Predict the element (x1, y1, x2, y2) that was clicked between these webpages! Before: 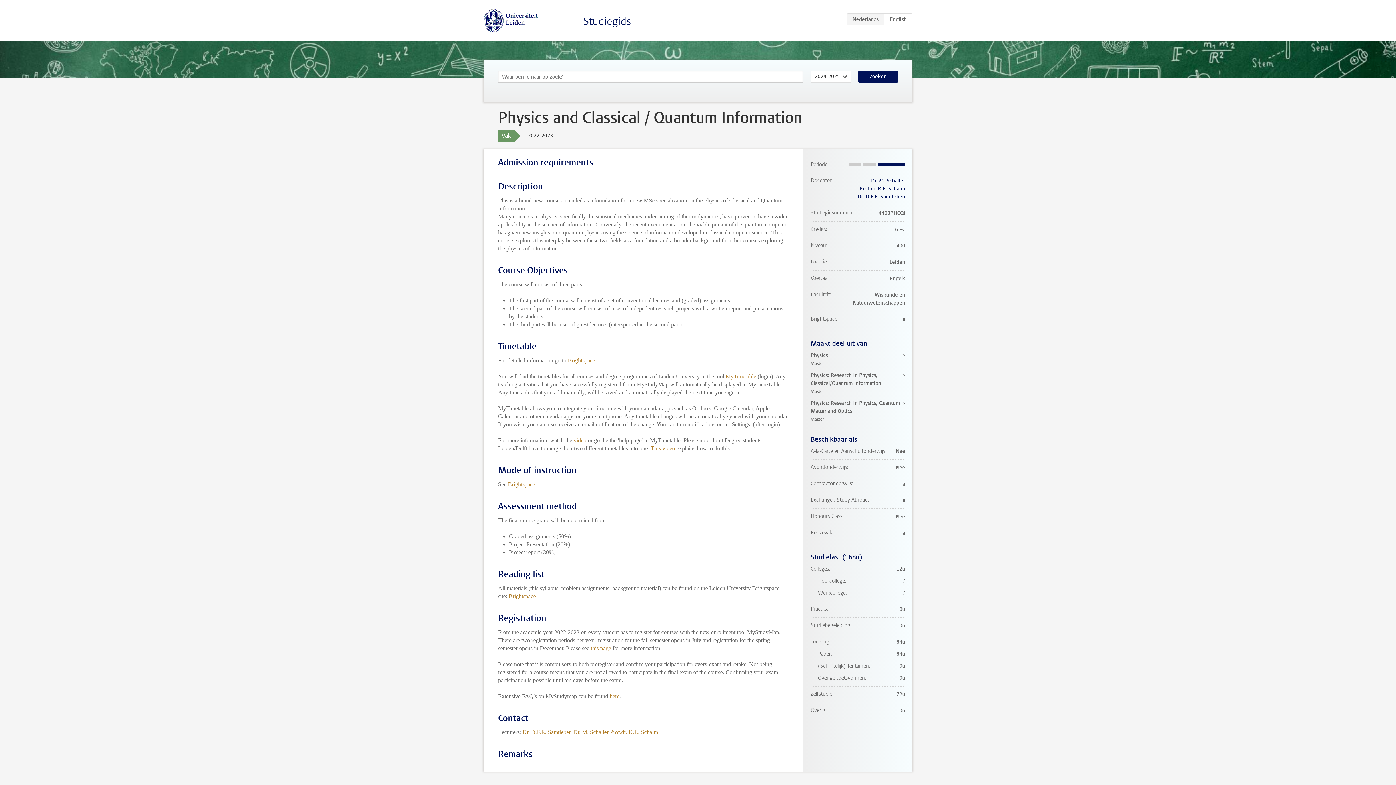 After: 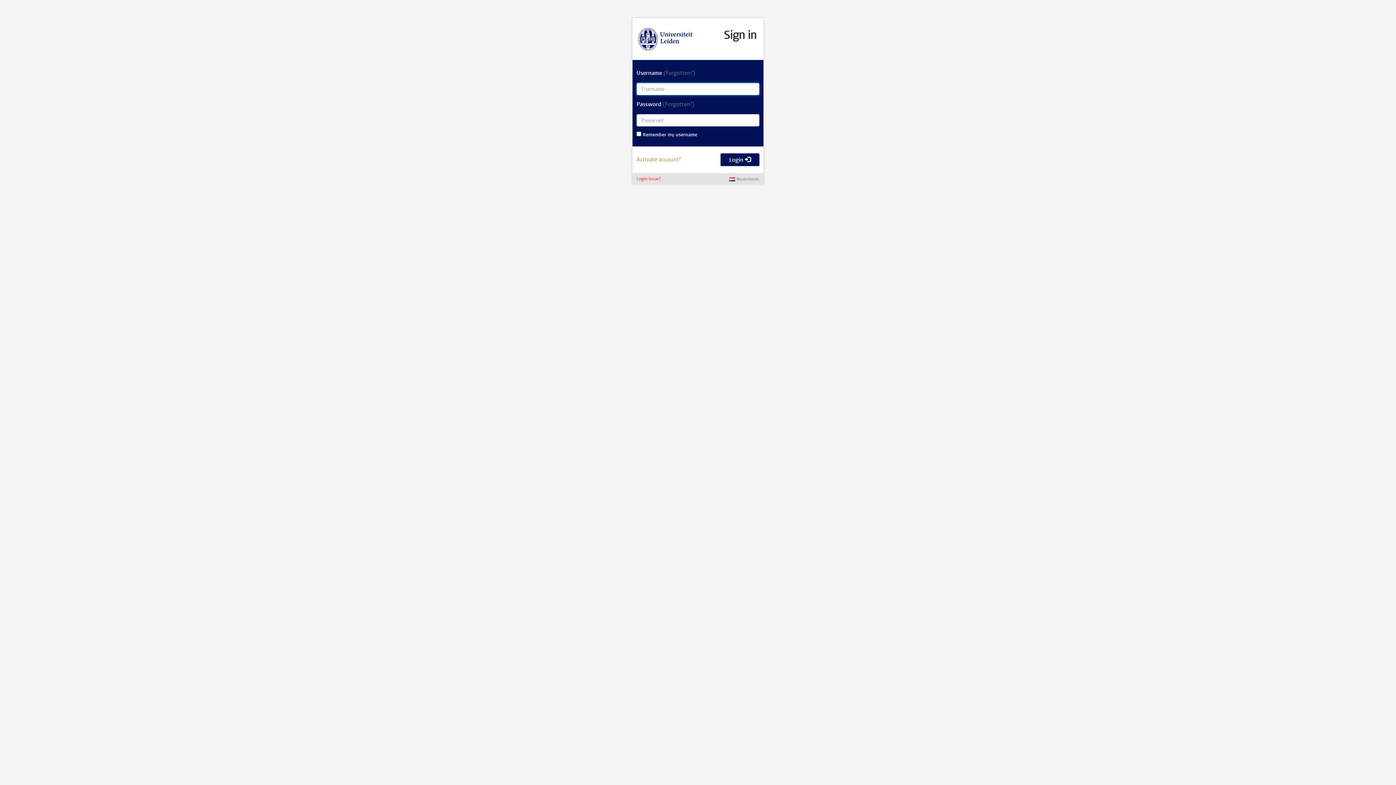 Action: label: Brightspace bbox: (508, 481, 535, 487)